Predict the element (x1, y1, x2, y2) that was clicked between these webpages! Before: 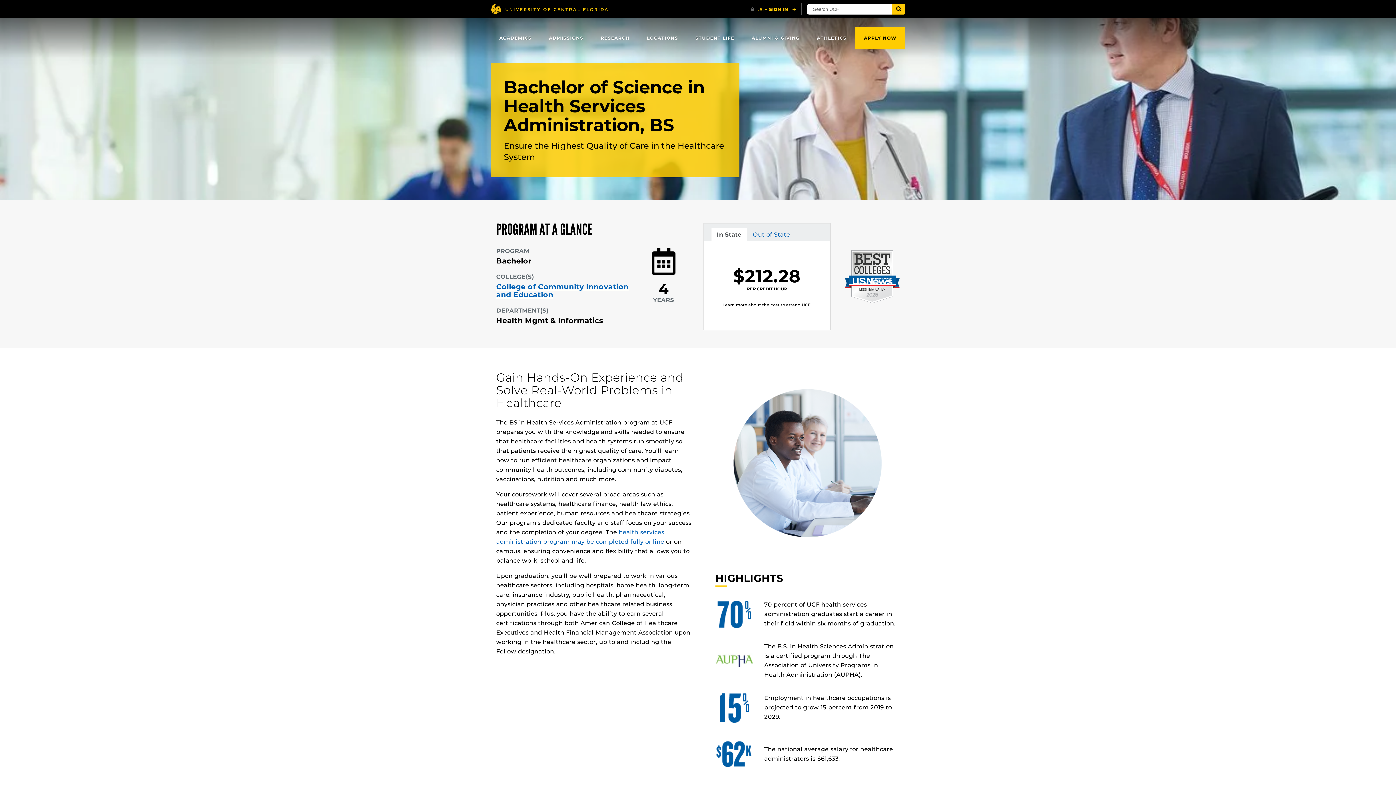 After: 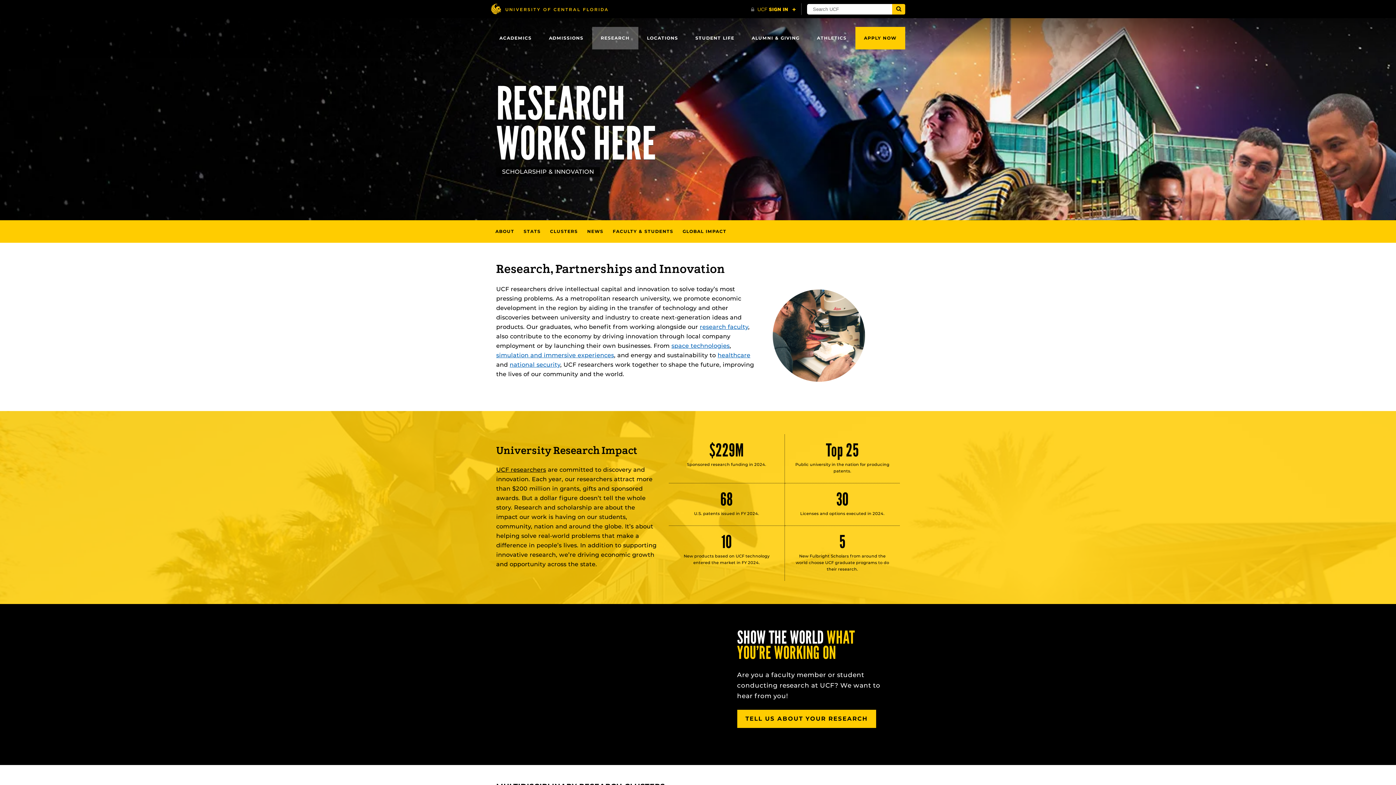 Action: bbox: (592, 26, 638, 49) label: RESEARCH